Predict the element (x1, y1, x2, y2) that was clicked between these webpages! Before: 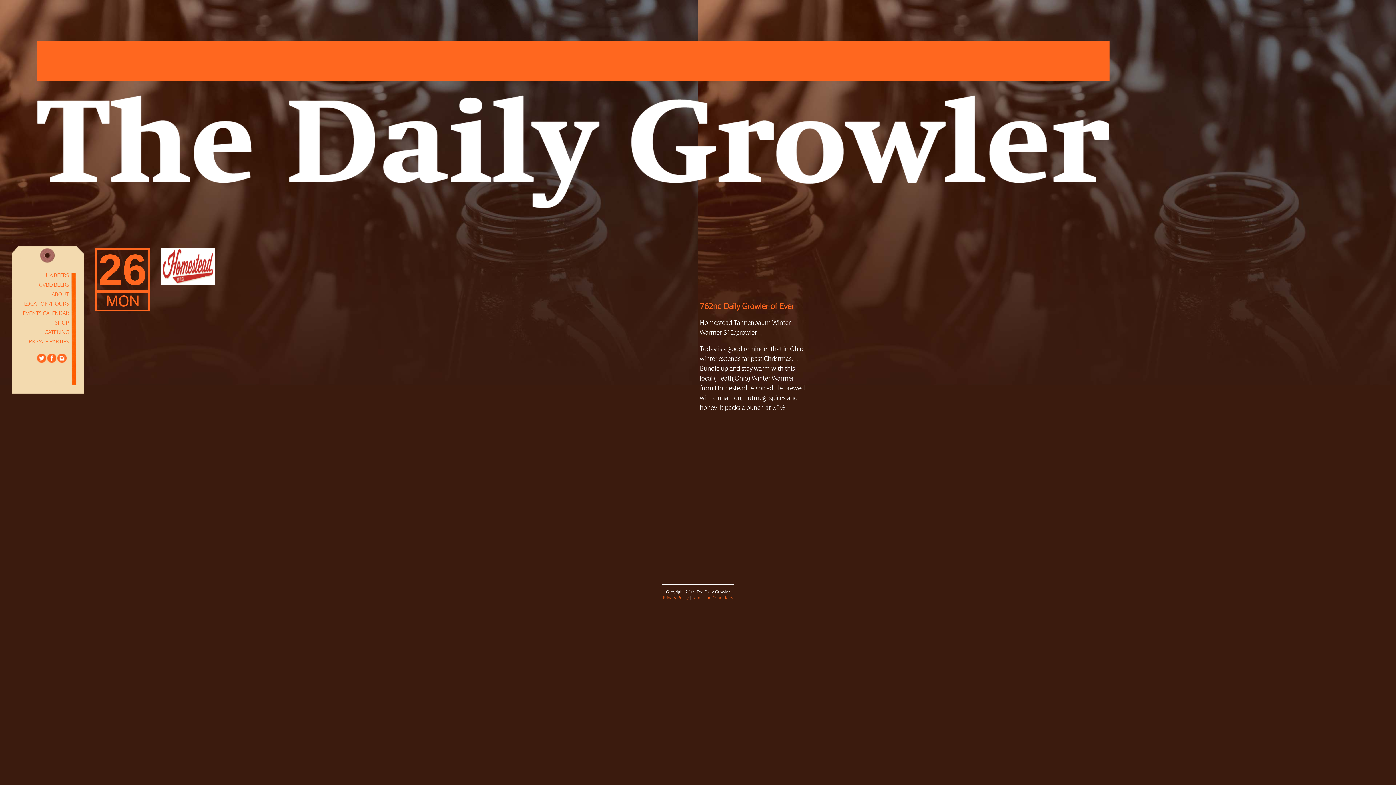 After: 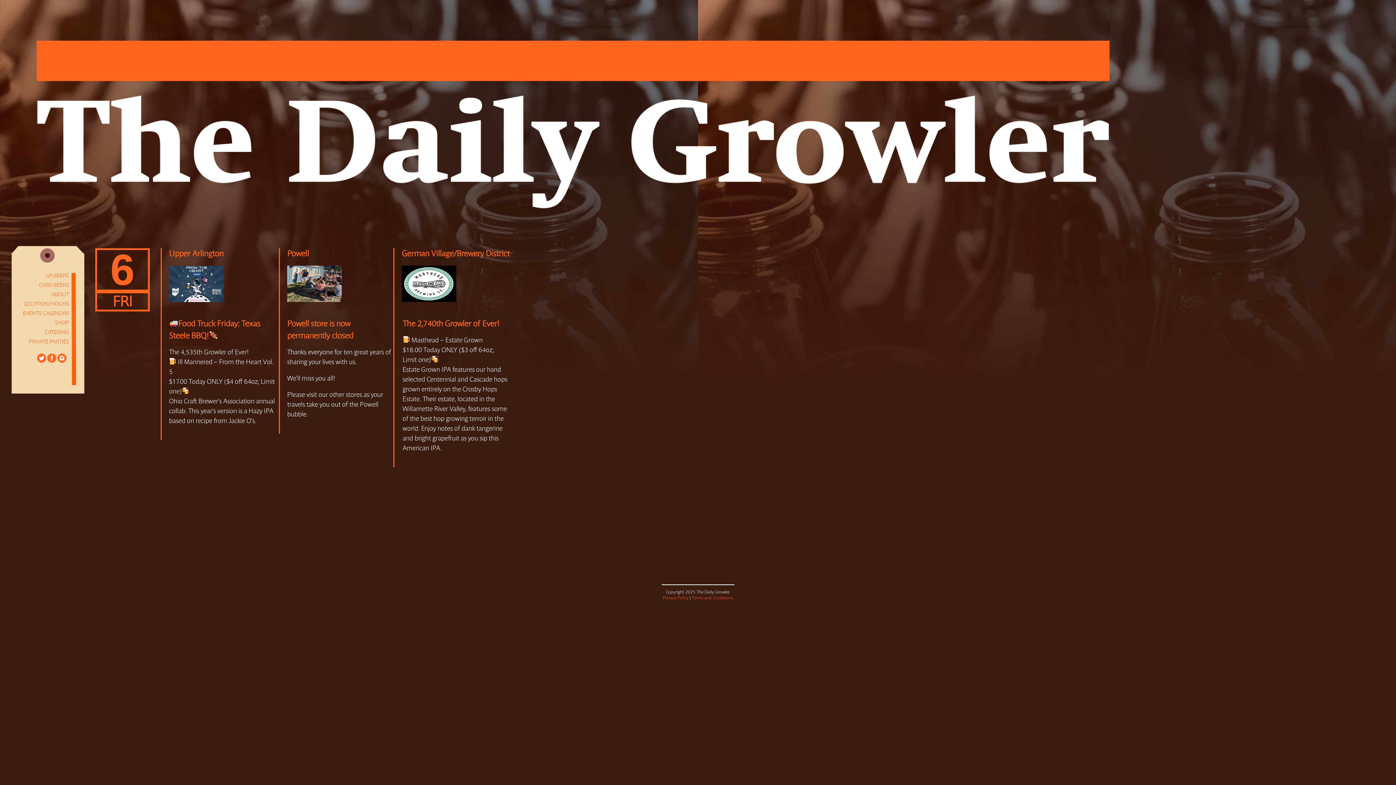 Action: bbox: (0, 0, 1152, 248)